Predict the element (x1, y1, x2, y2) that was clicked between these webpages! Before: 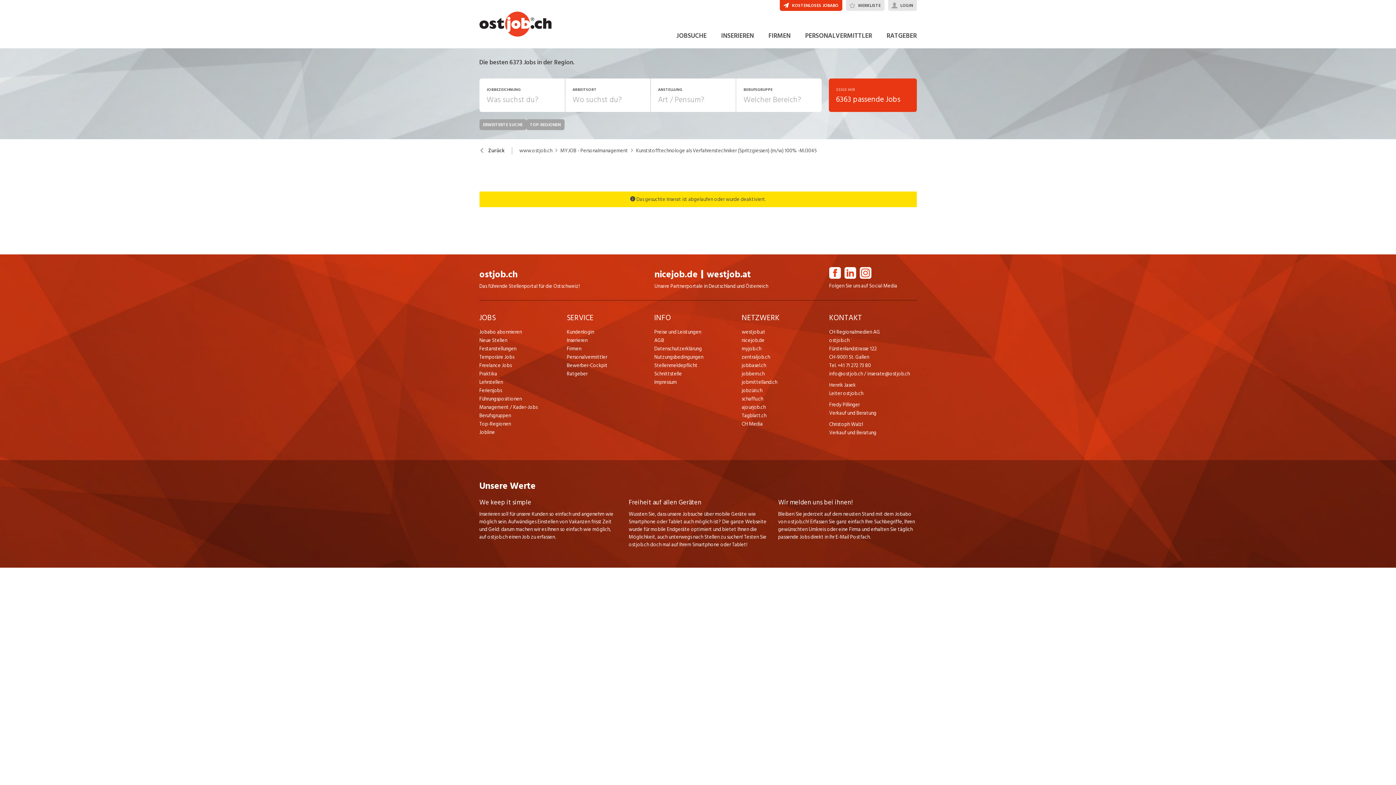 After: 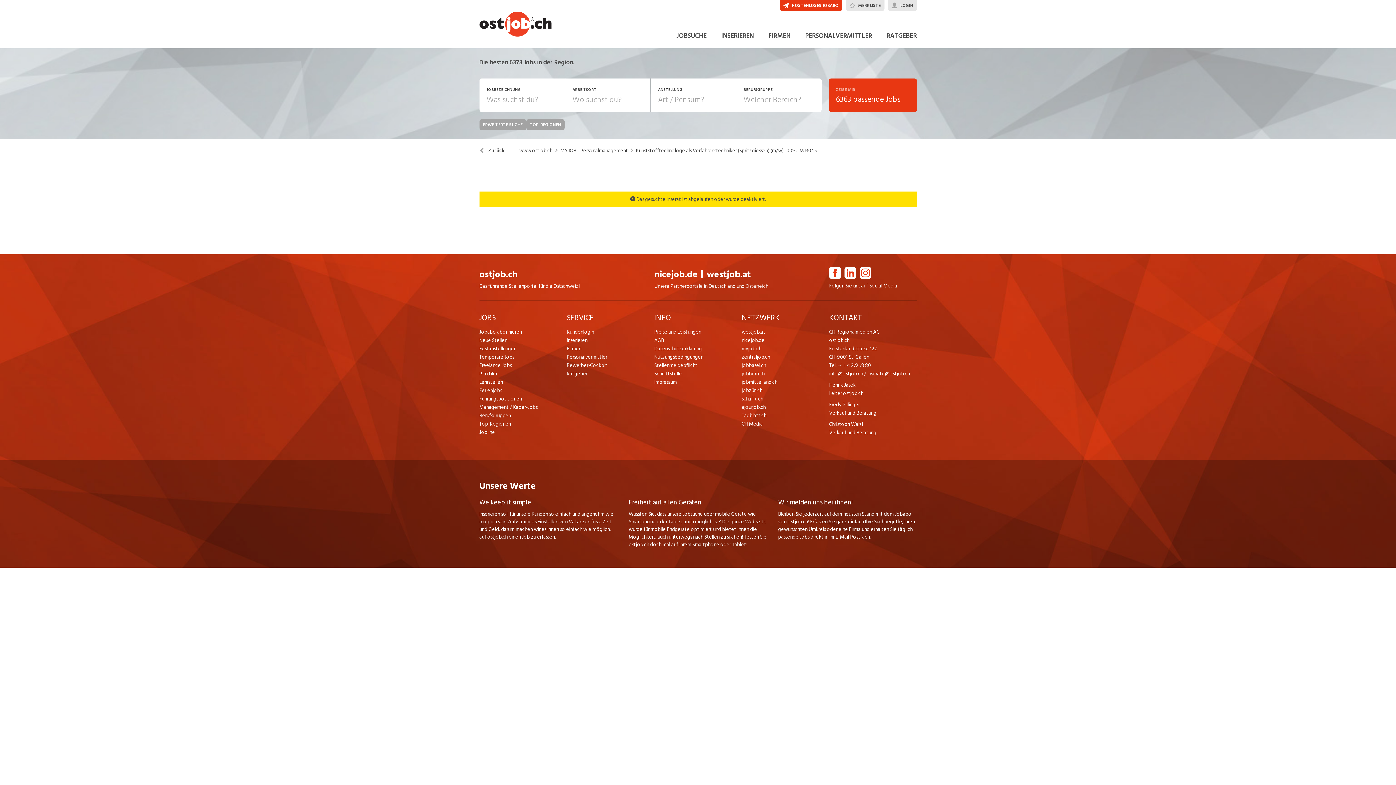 Action: label: inserate@ostjob.ch bbox: (867, 369, 910, 378)